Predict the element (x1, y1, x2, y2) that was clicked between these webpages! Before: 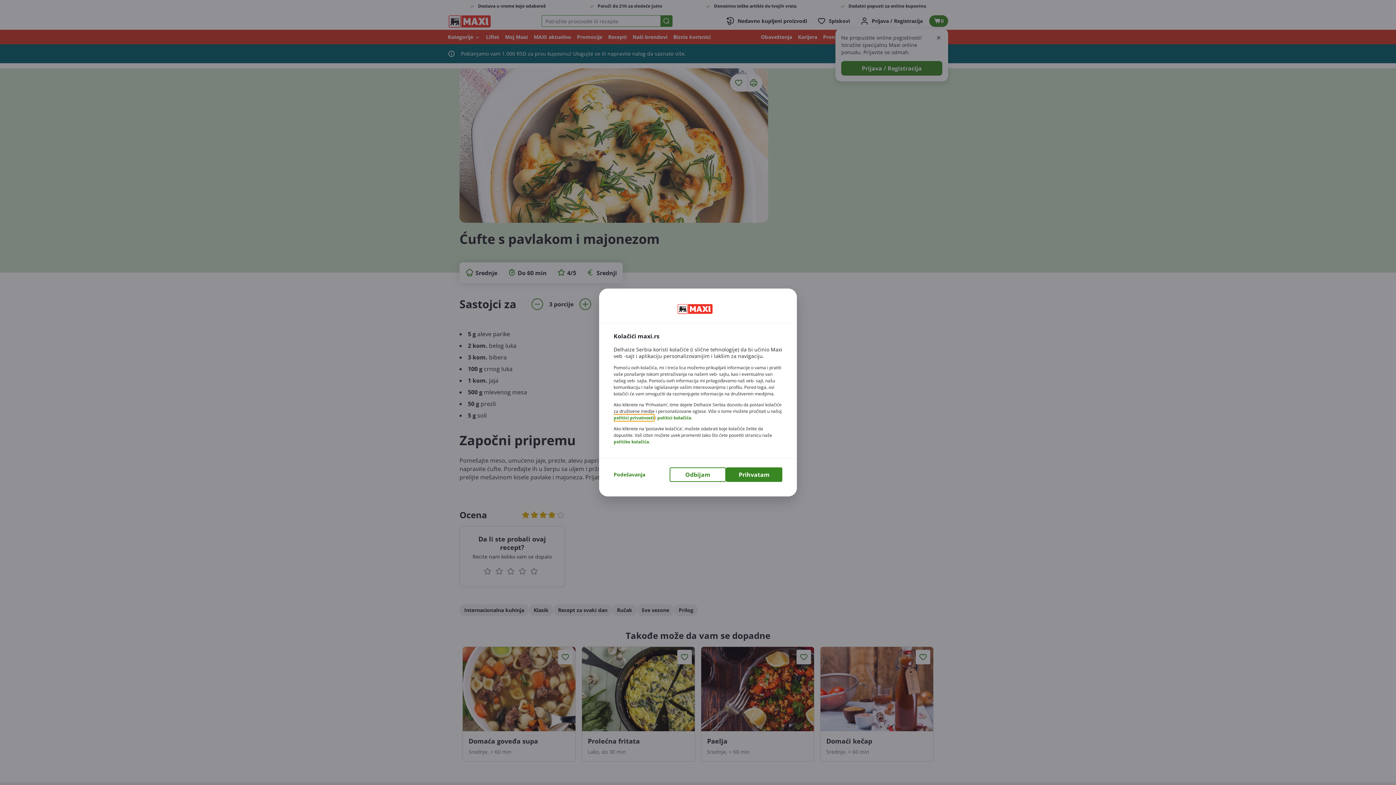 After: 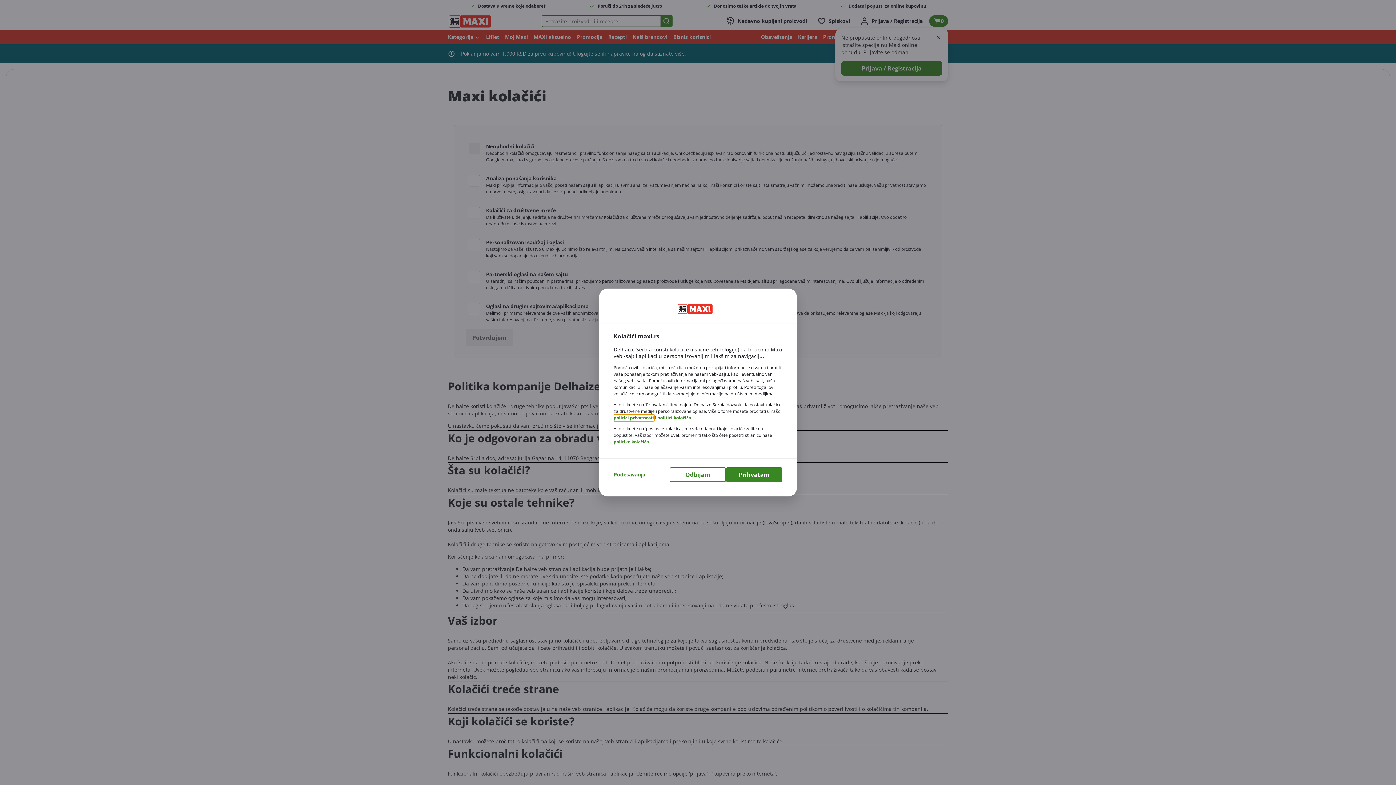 Action: bbox: (613, 438, 649, 445) label: politike kolačića